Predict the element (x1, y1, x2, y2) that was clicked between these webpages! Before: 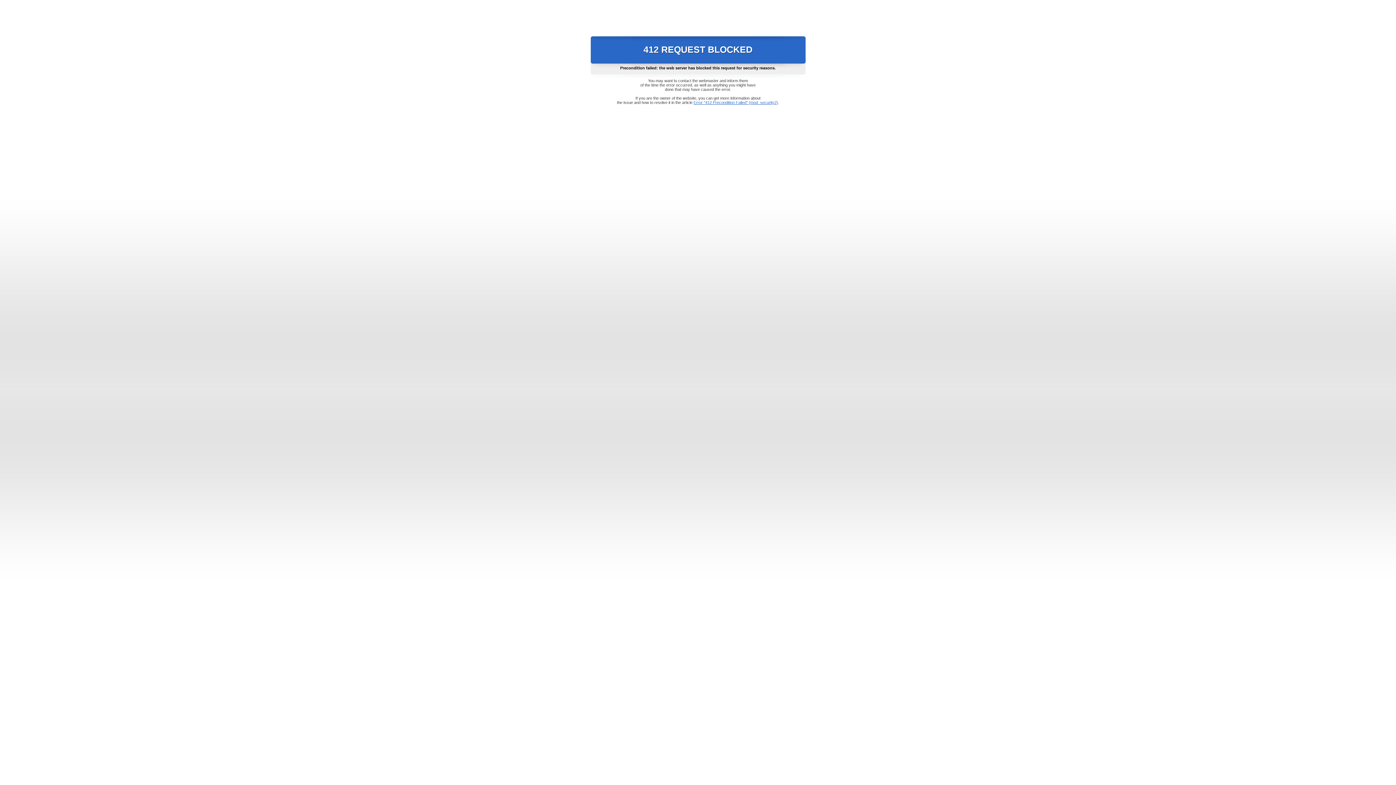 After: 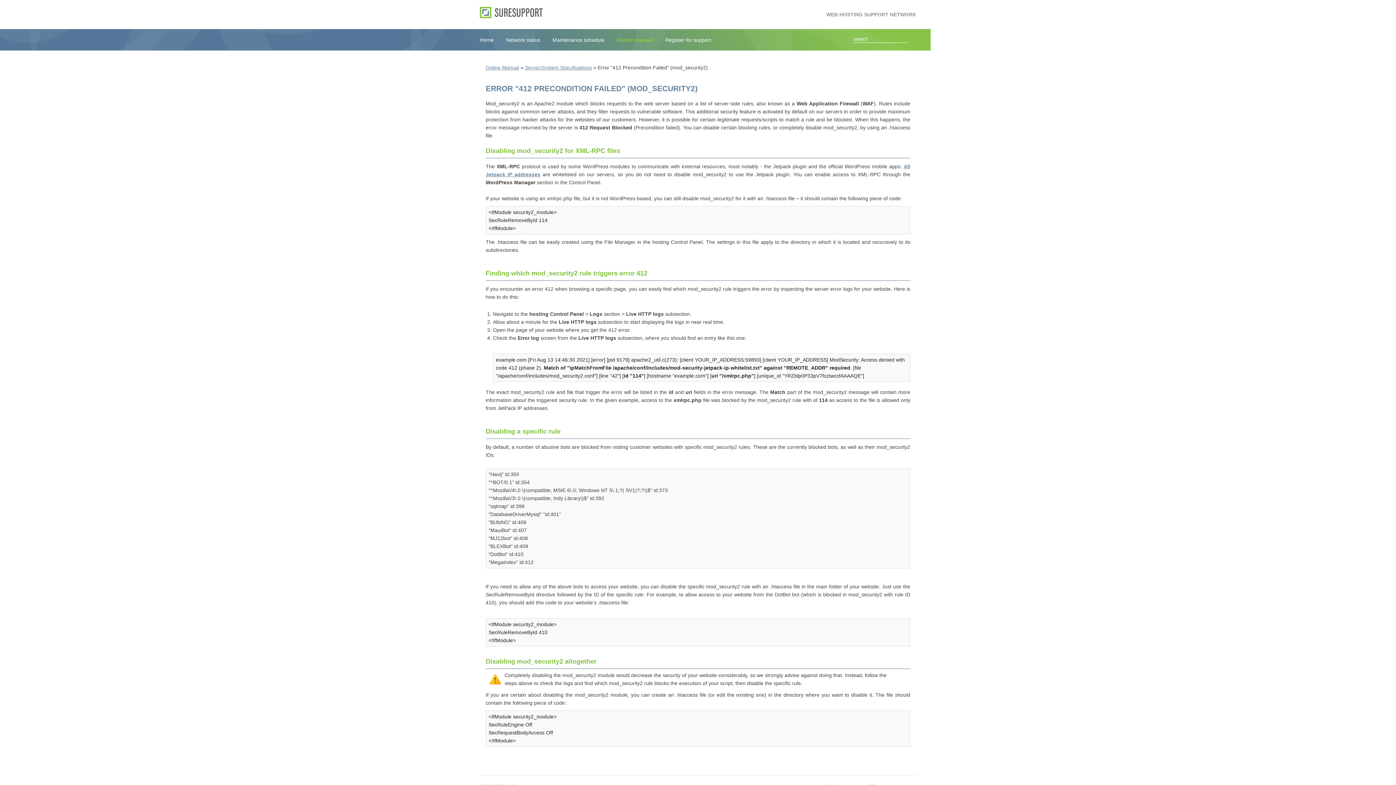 Action: bbox: (693, 100, 778, 104) label: Error "412 Precondition Failed" (mod_security2)